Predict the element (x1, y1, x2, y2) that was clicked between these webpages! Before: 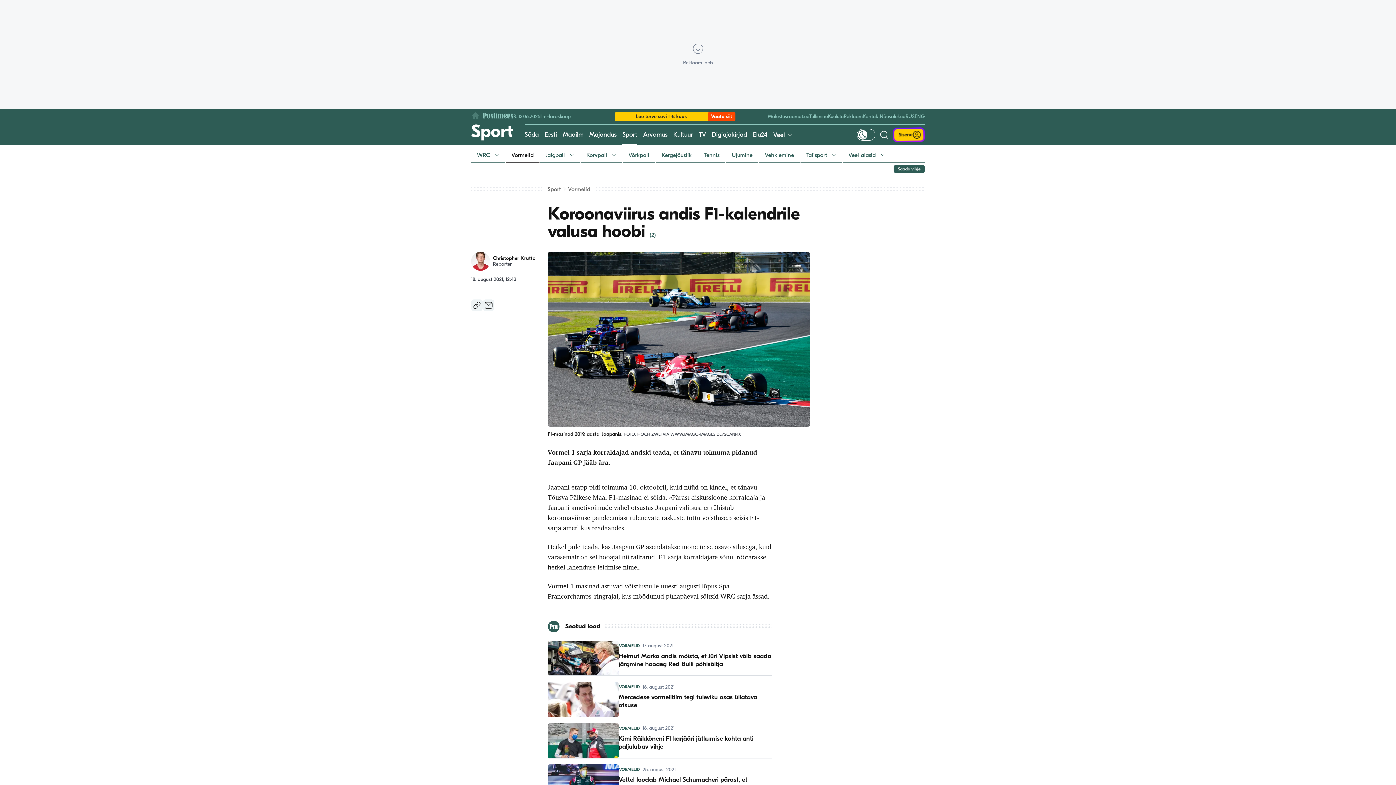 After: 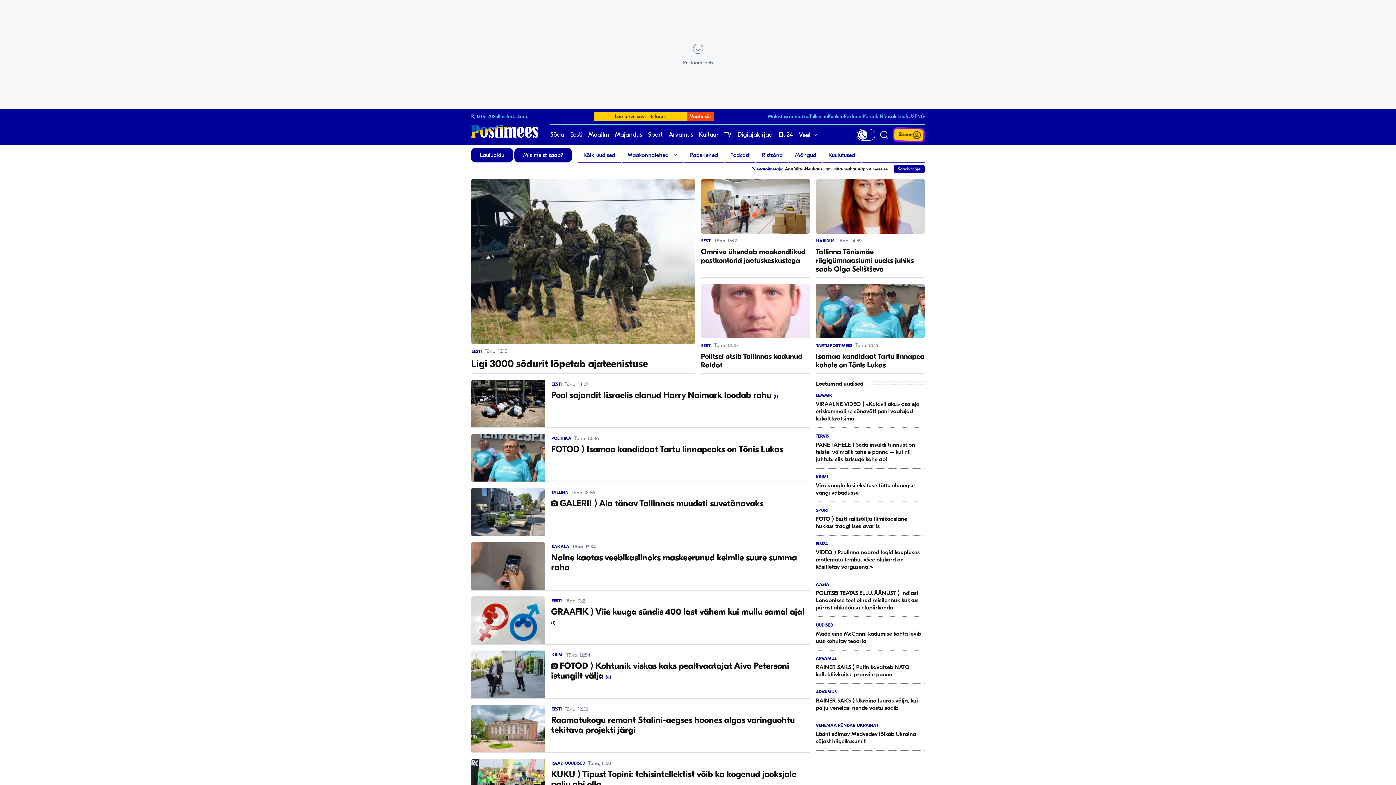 Action: bbox: (544, 124, 557, 145) label: Eesti